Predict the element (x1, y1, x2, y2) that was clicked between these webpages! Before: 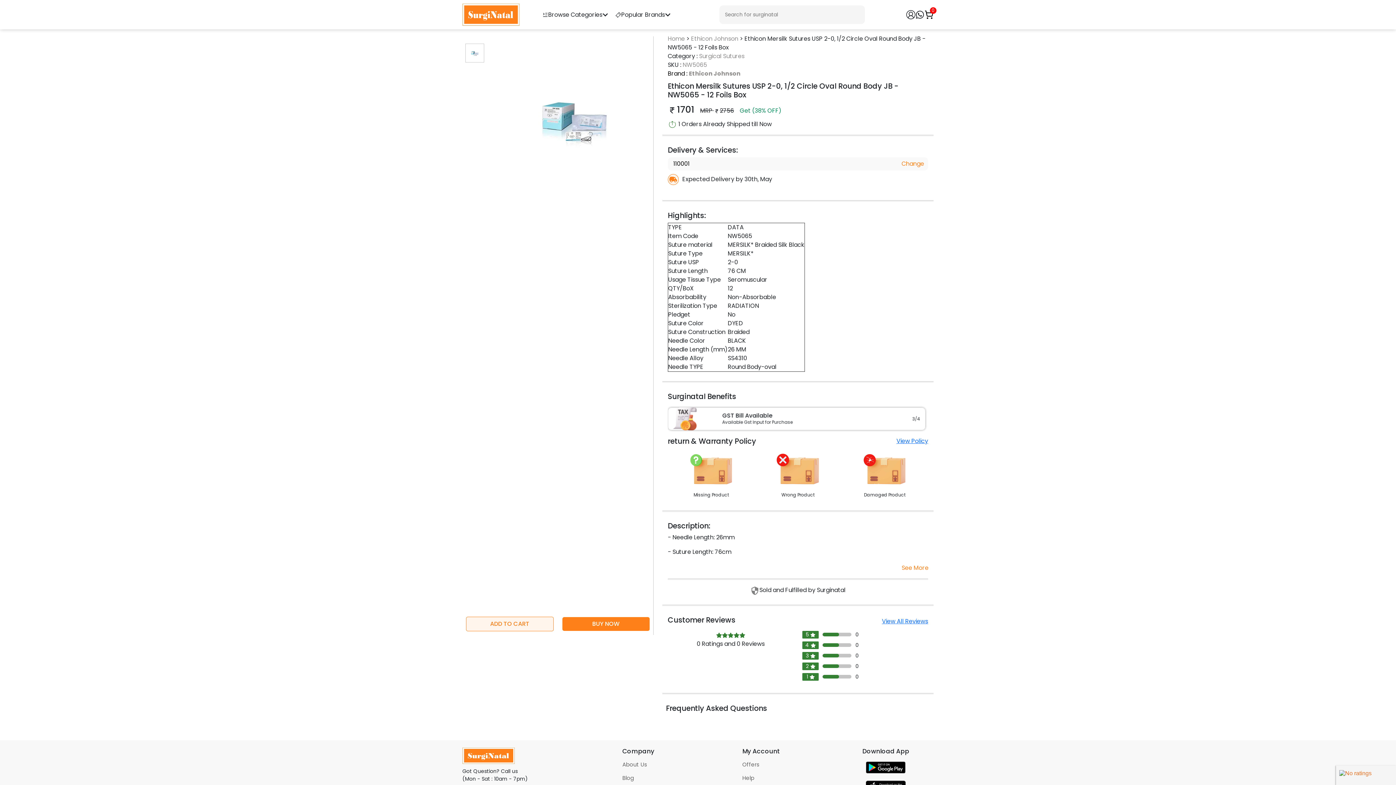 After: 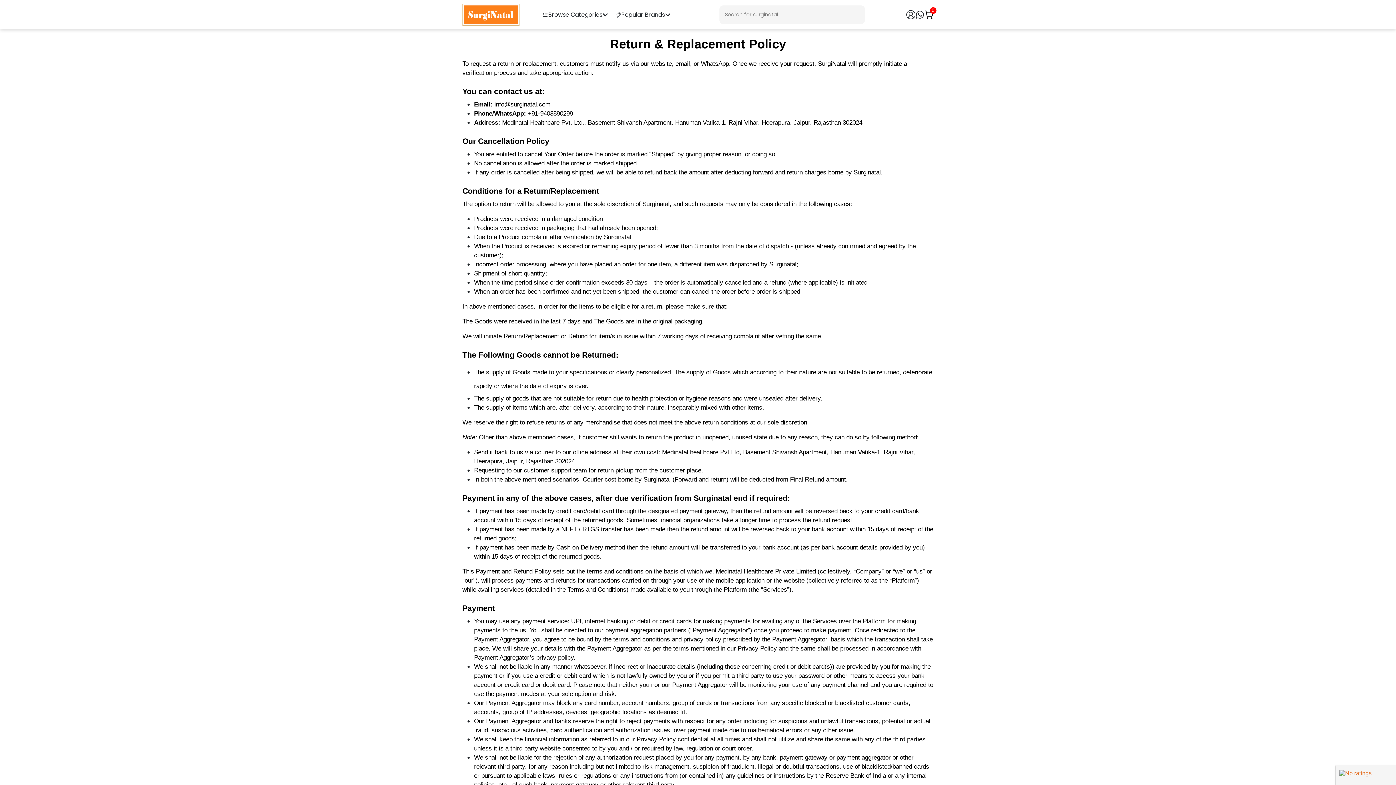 Action: bbox: (896, 437, 928, 445) label: View Policy